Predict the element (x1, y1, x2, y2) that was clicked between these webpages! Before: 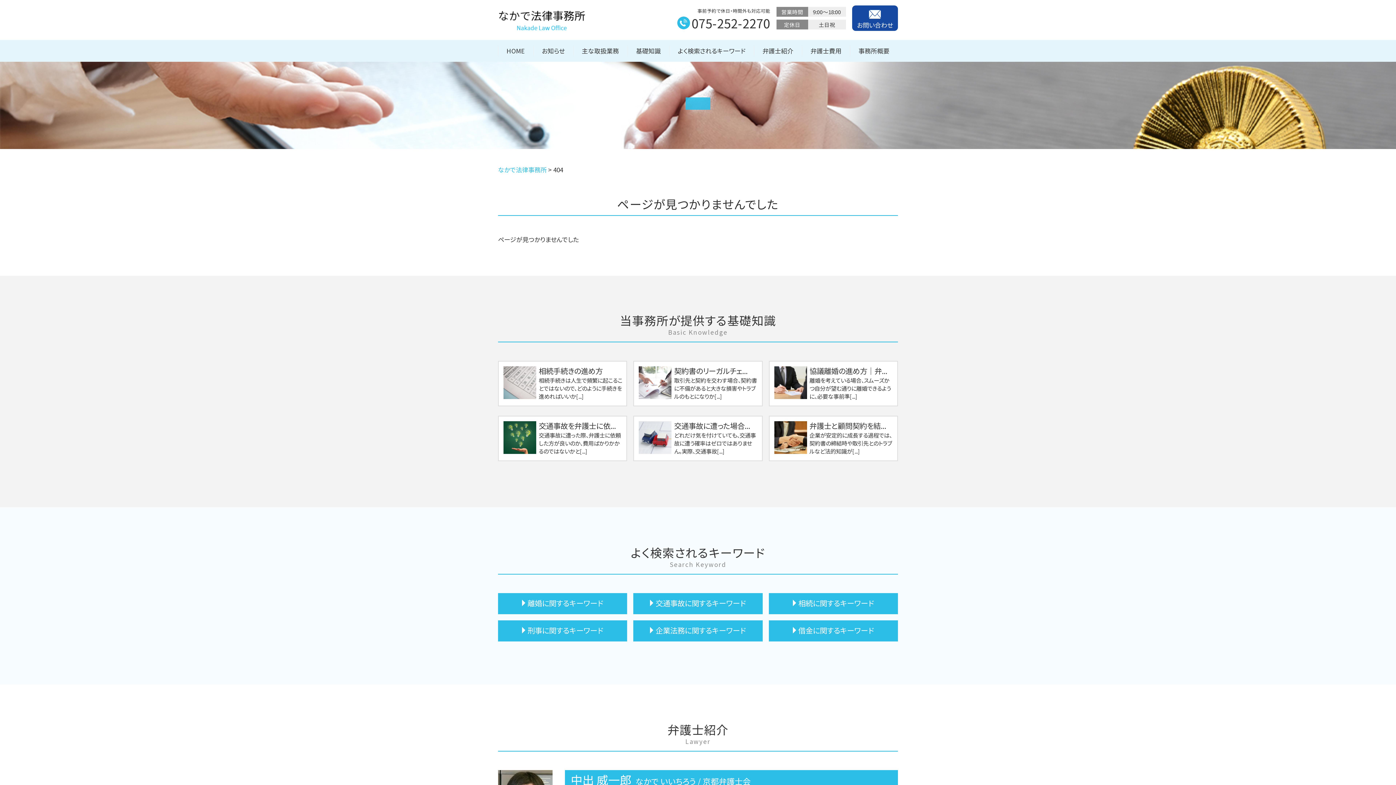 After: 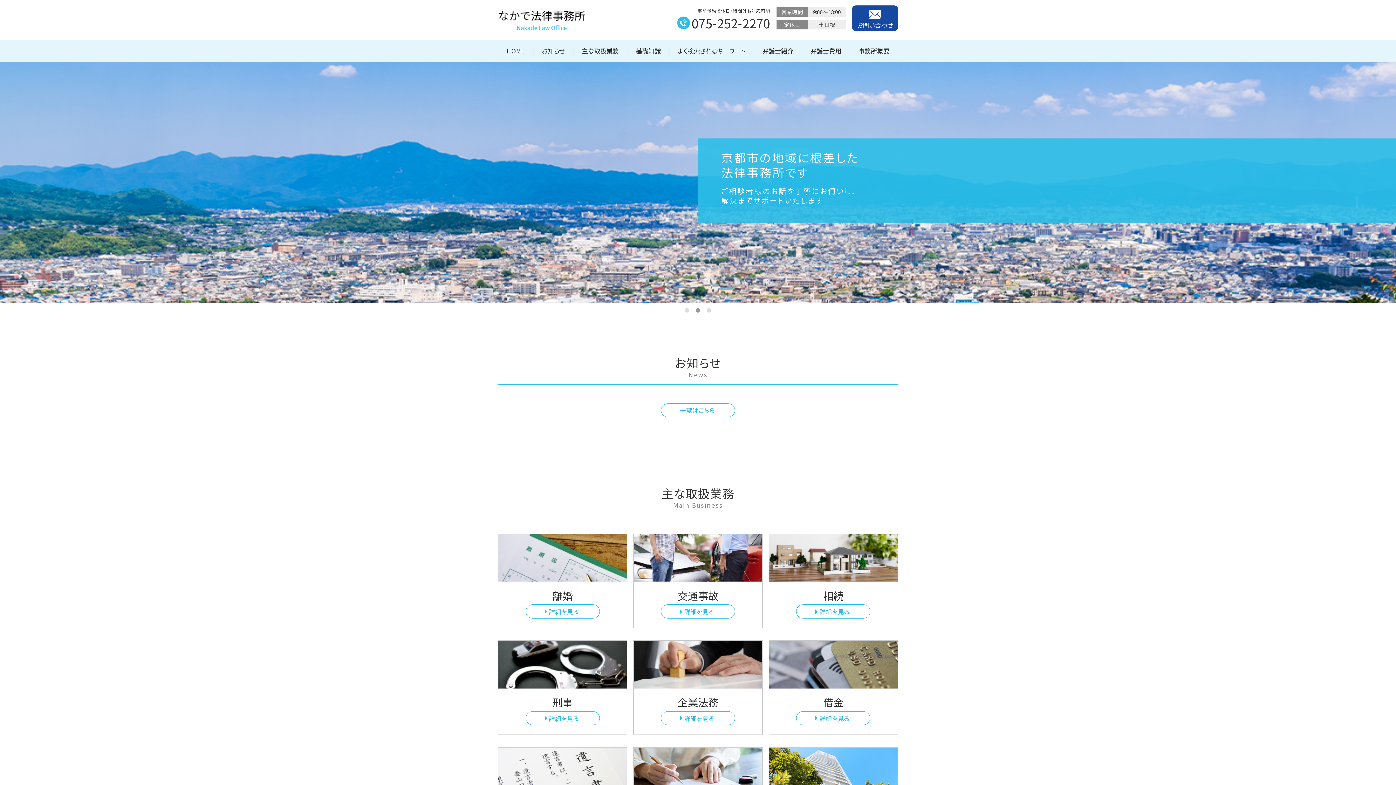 Action: bbox: (498, 164, 546, 174) label: なかで法律事務所